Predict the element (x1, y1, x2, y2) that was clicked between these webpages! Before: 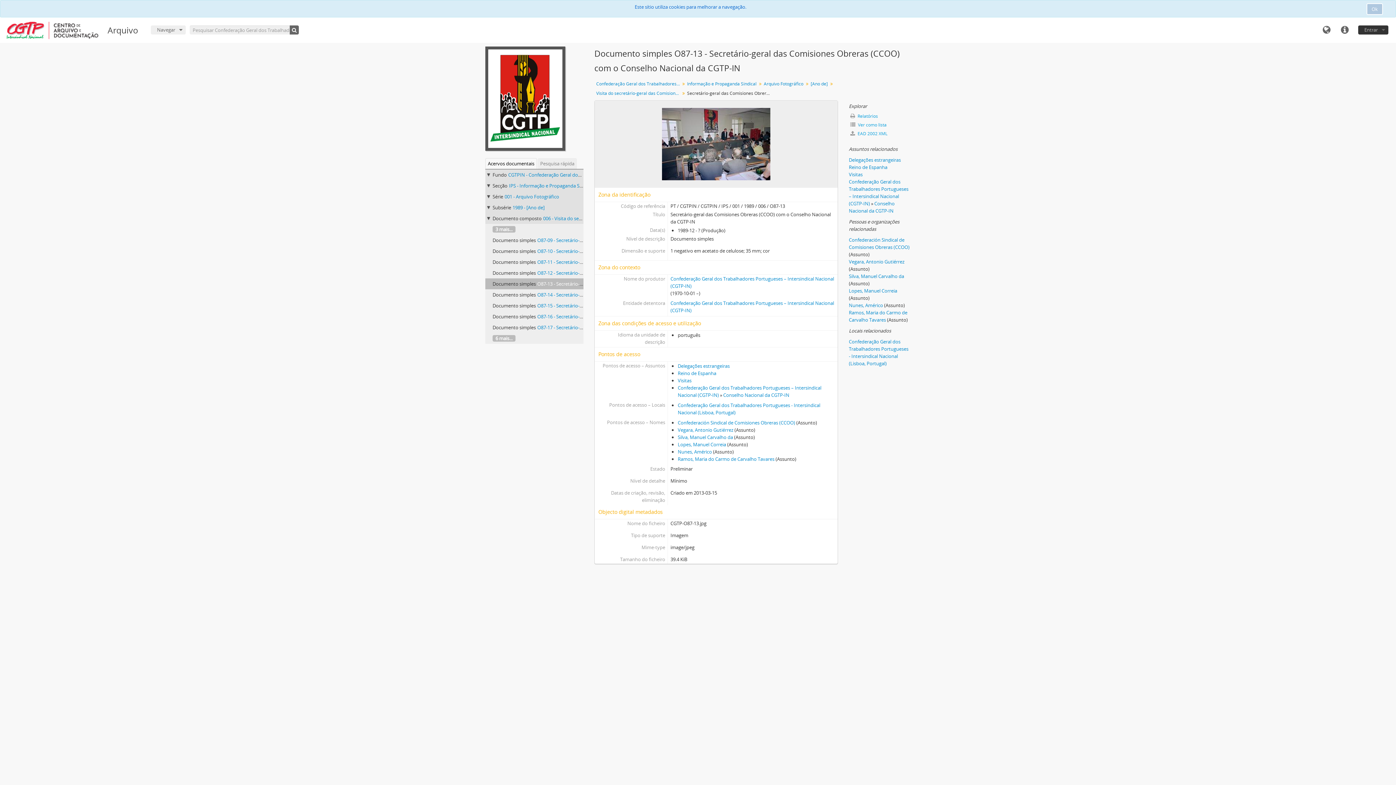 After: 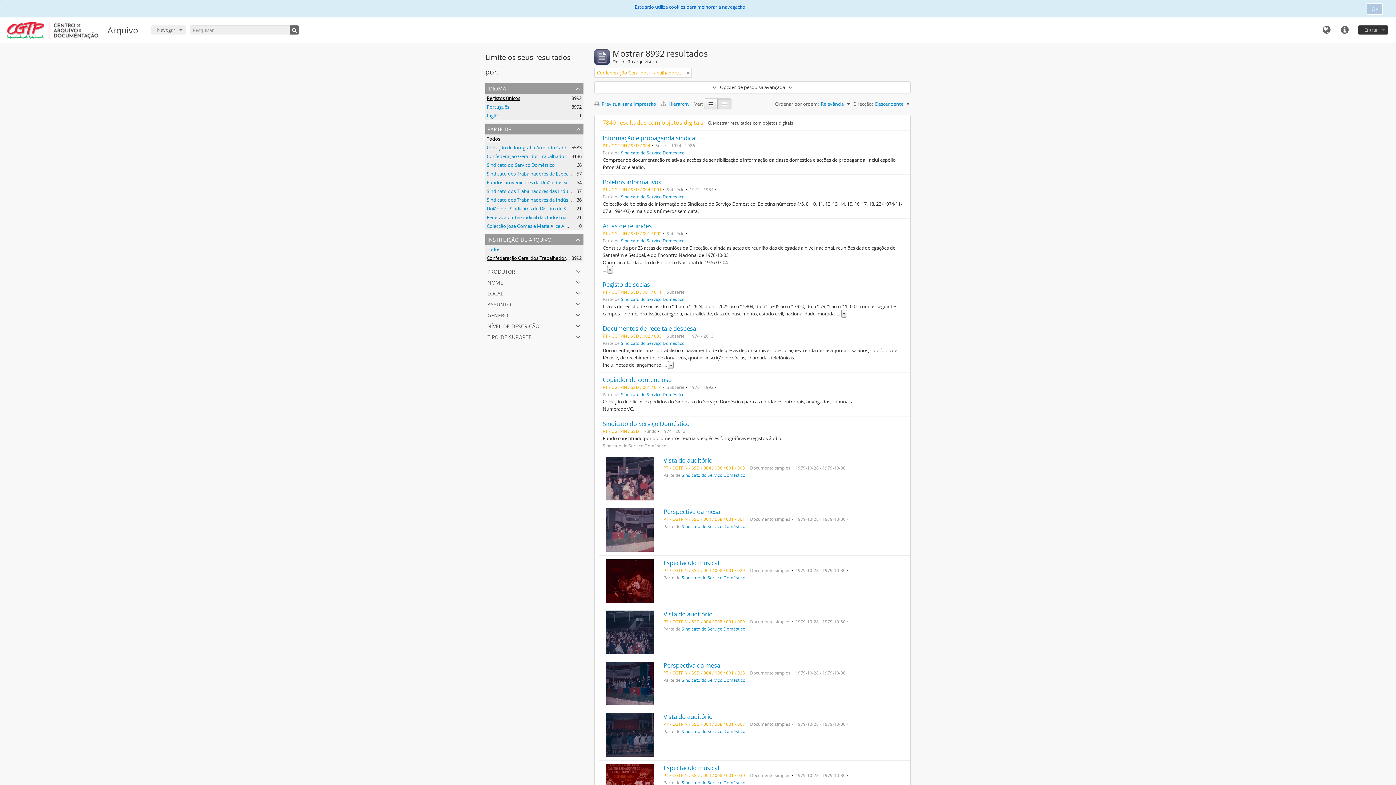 Action: bbox: (289, 25, 298, 34)